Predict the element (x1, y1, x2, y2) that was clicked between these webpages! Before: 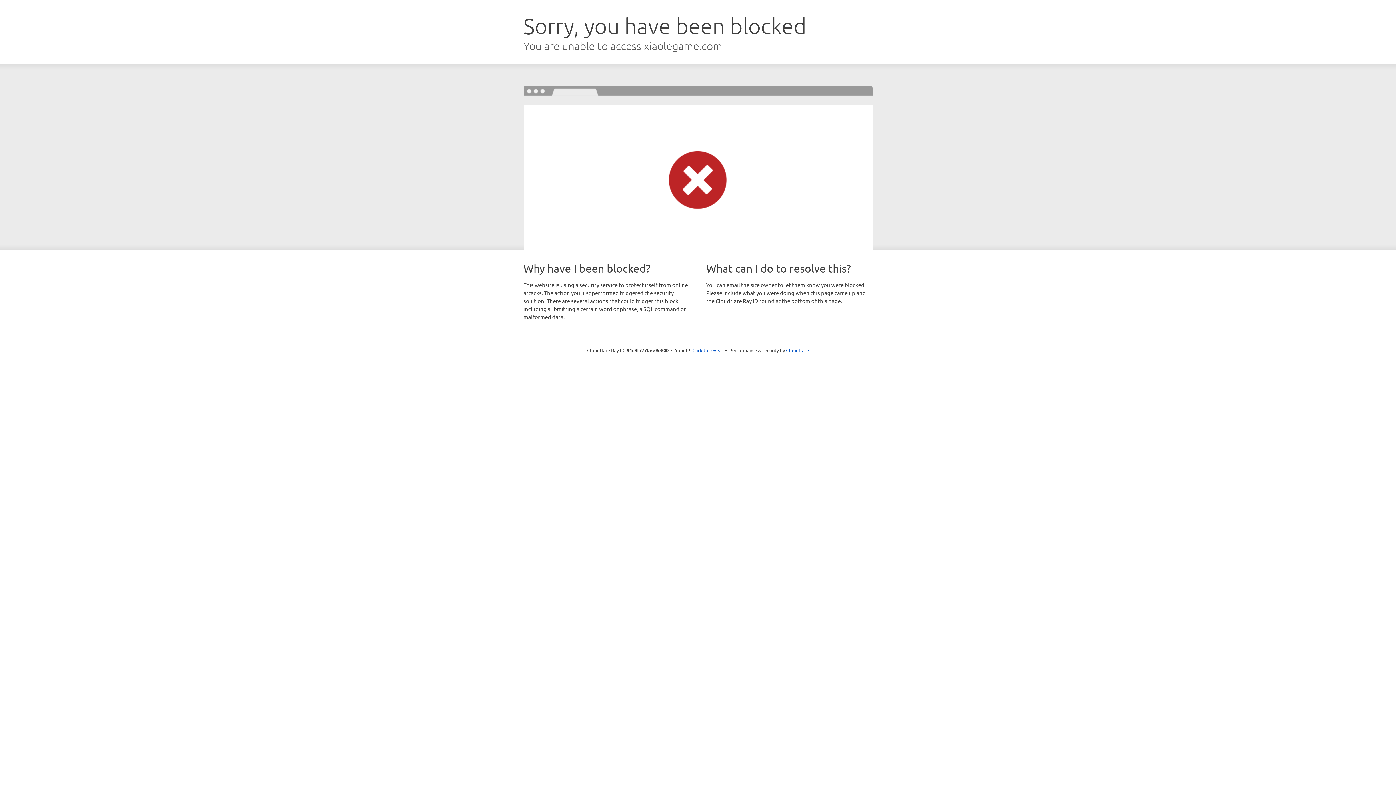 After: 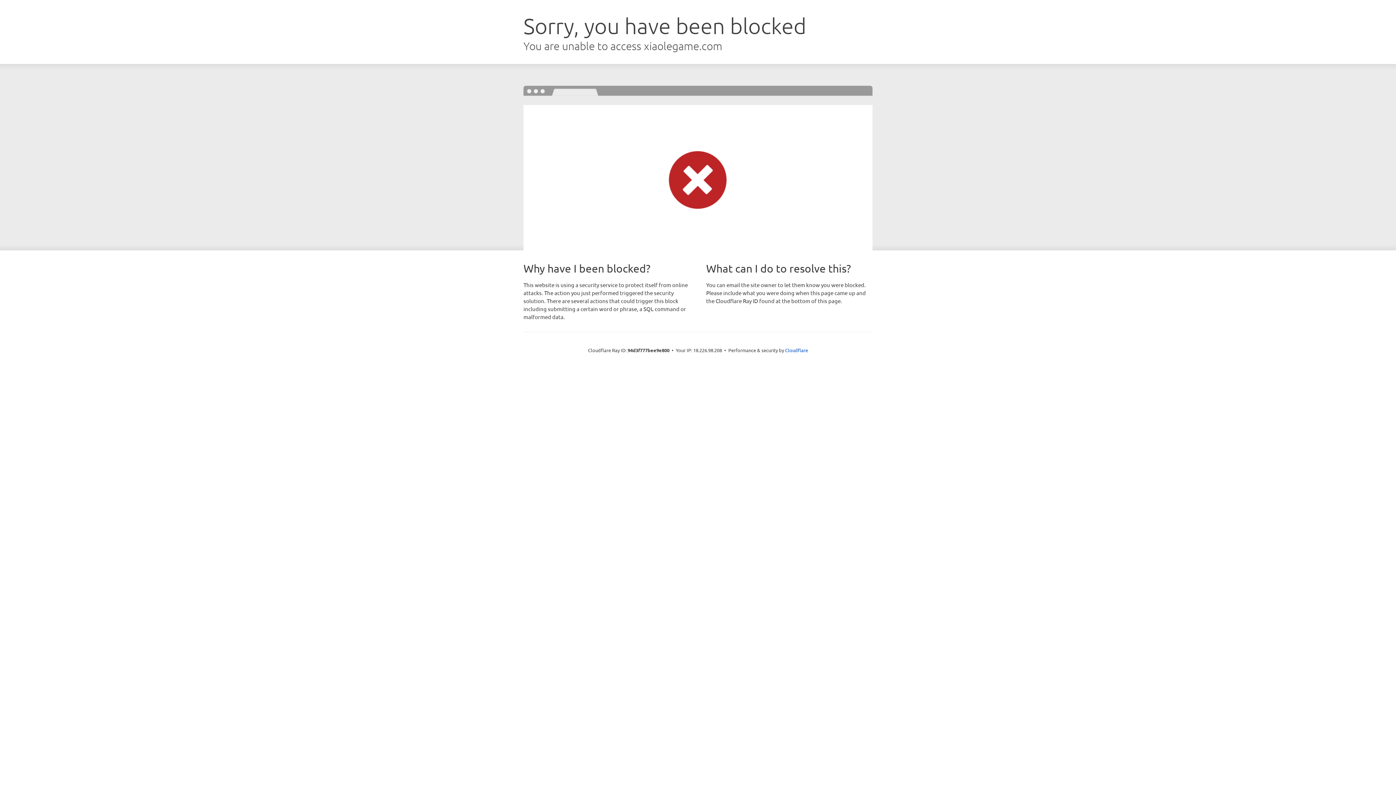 Action: bbox: (692, 346, 723, 353) label: Click to reveal